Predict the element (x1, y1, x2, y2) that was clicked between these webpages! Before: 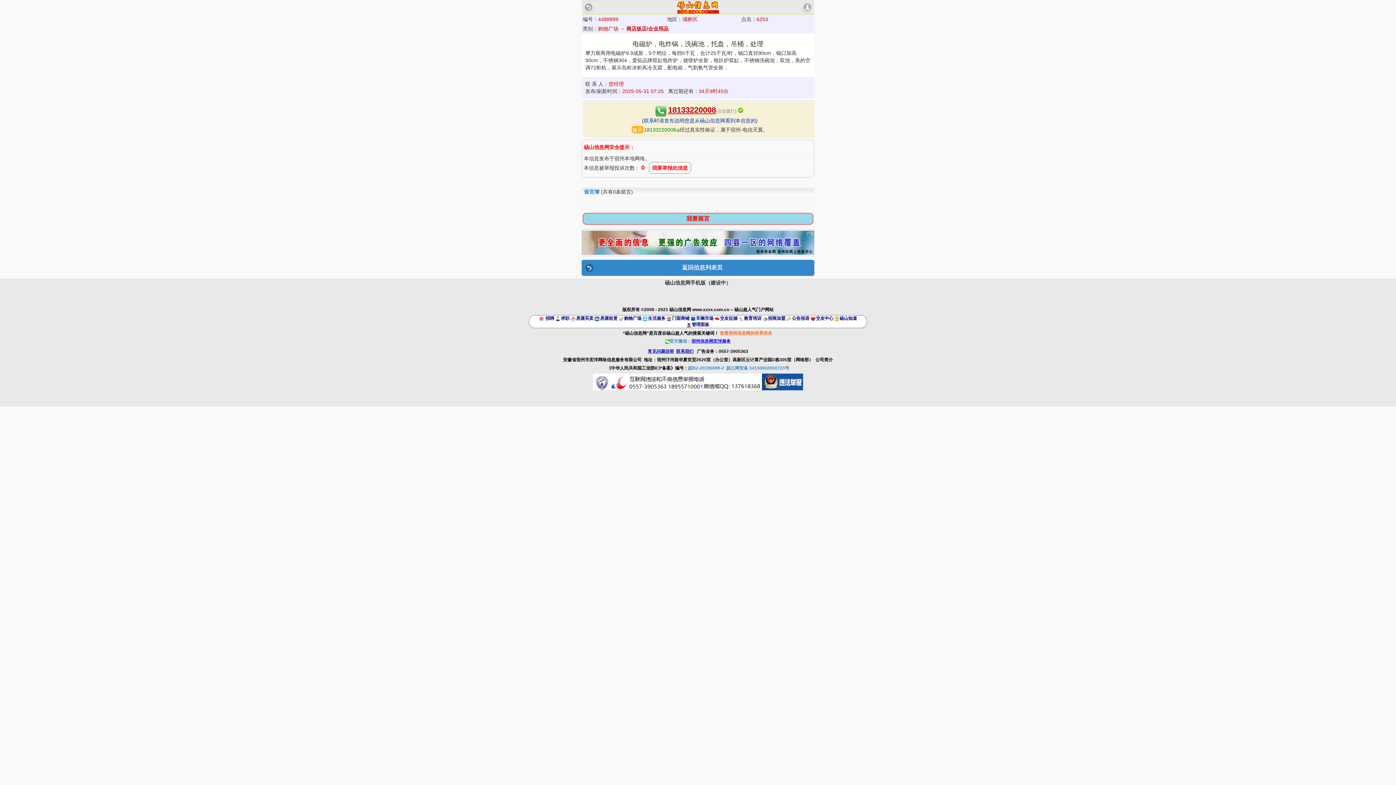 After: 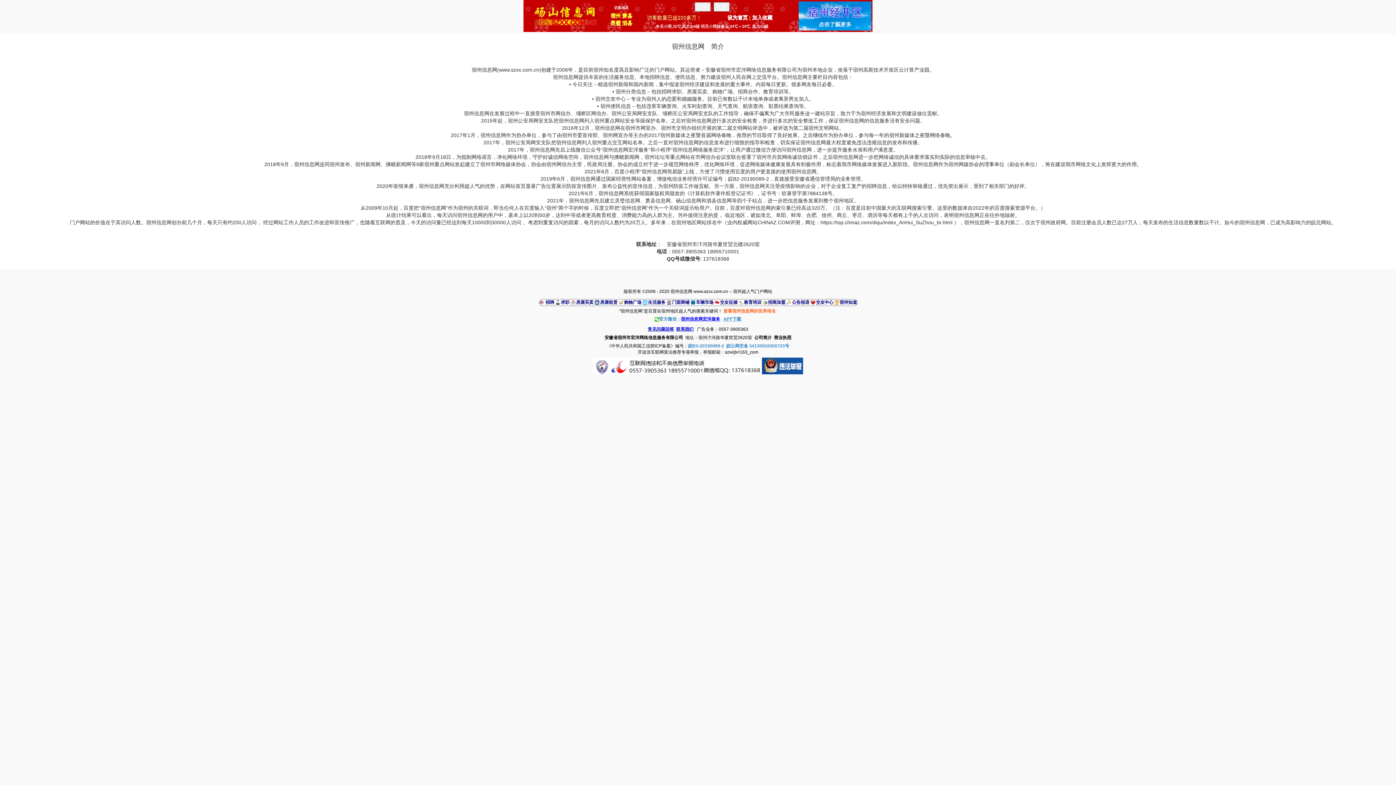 Action: label: 公司简介 bbox: (815, 357, 833, 362)